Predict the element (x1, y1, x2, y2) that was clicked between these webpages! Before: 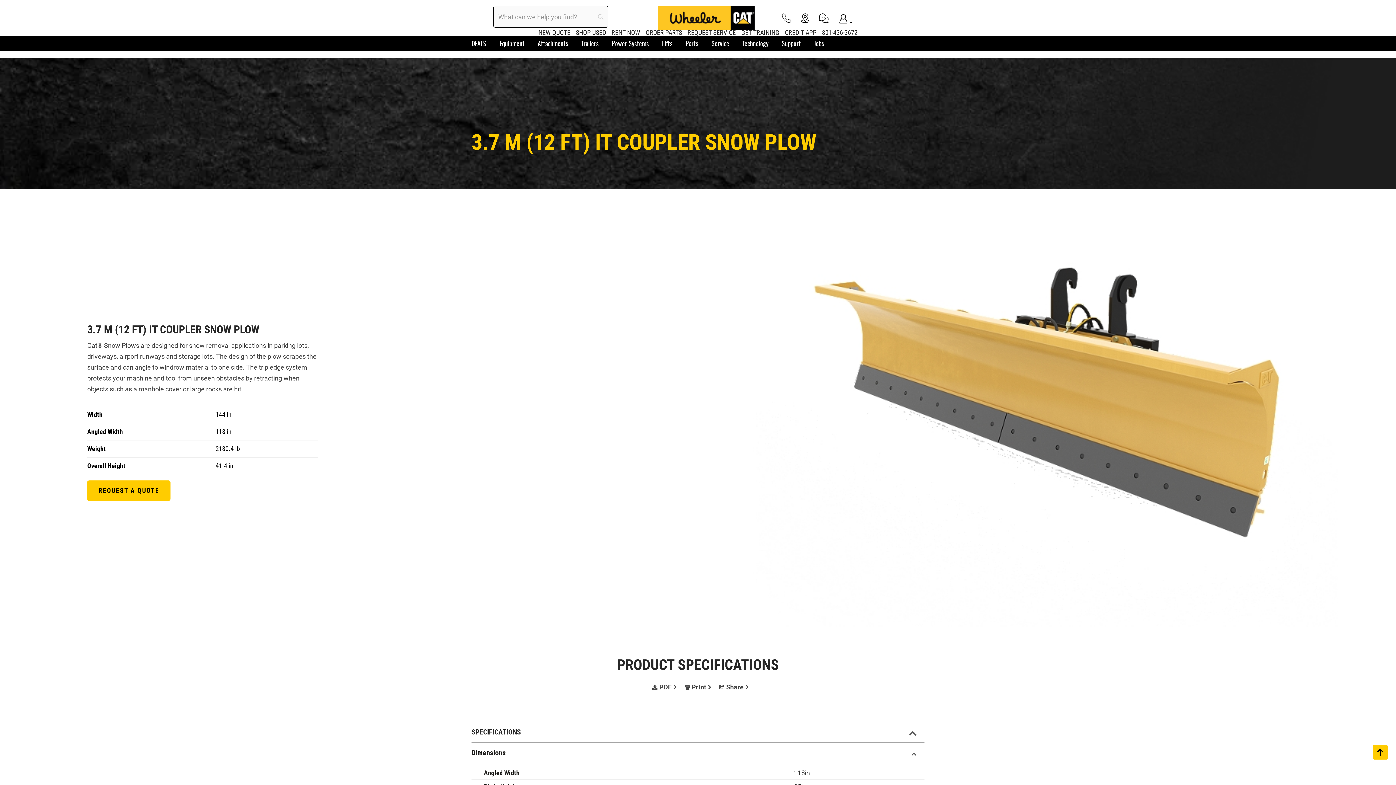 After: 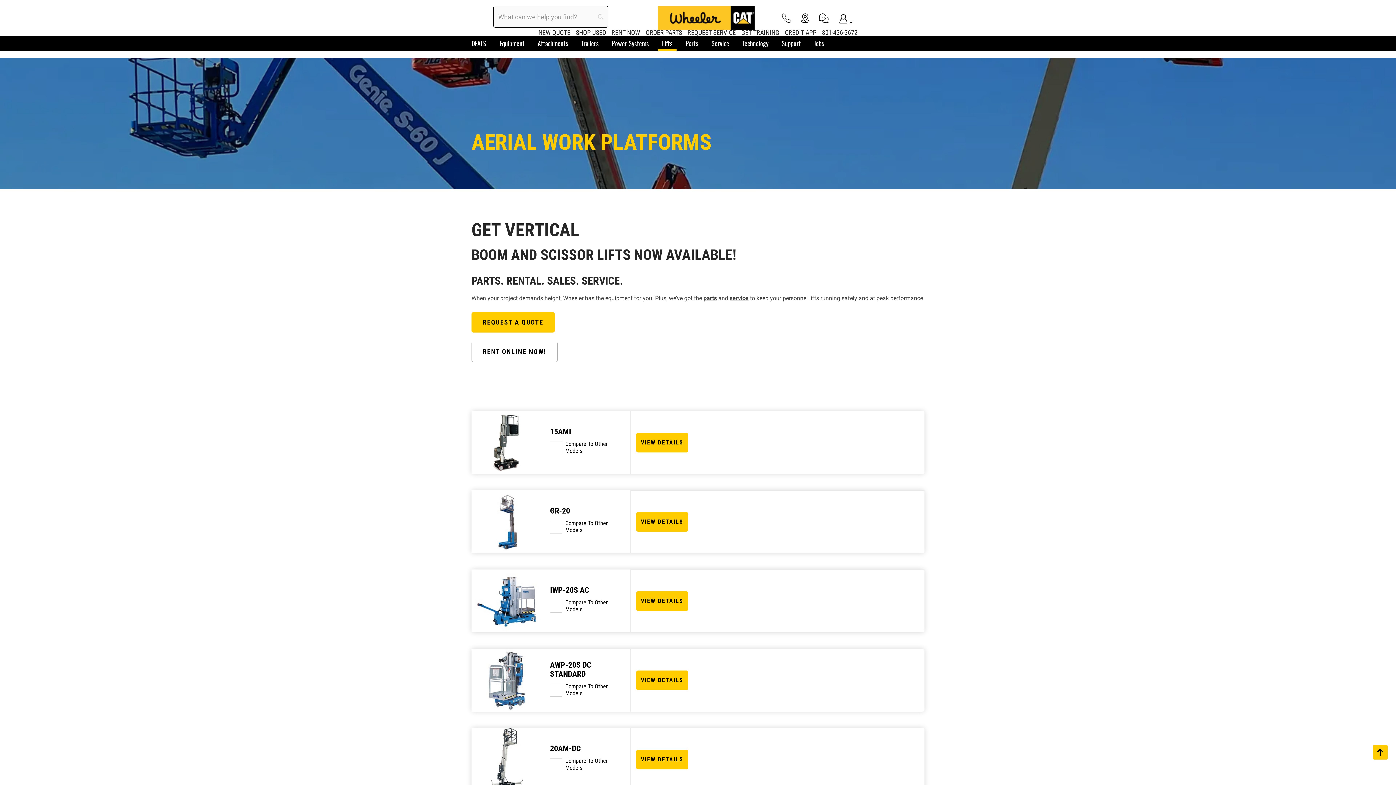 Action: label: Lifts bbox: (662, 35, 672, 51)